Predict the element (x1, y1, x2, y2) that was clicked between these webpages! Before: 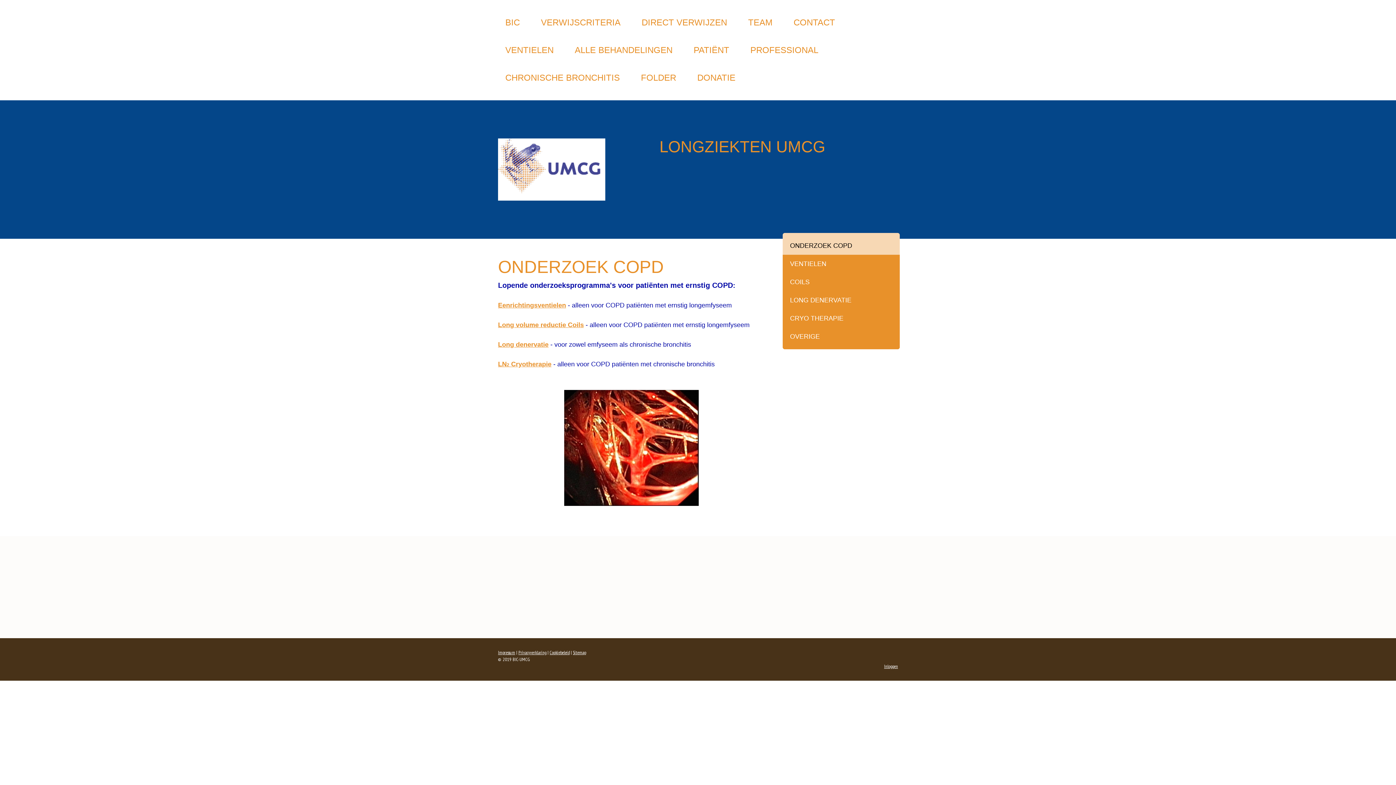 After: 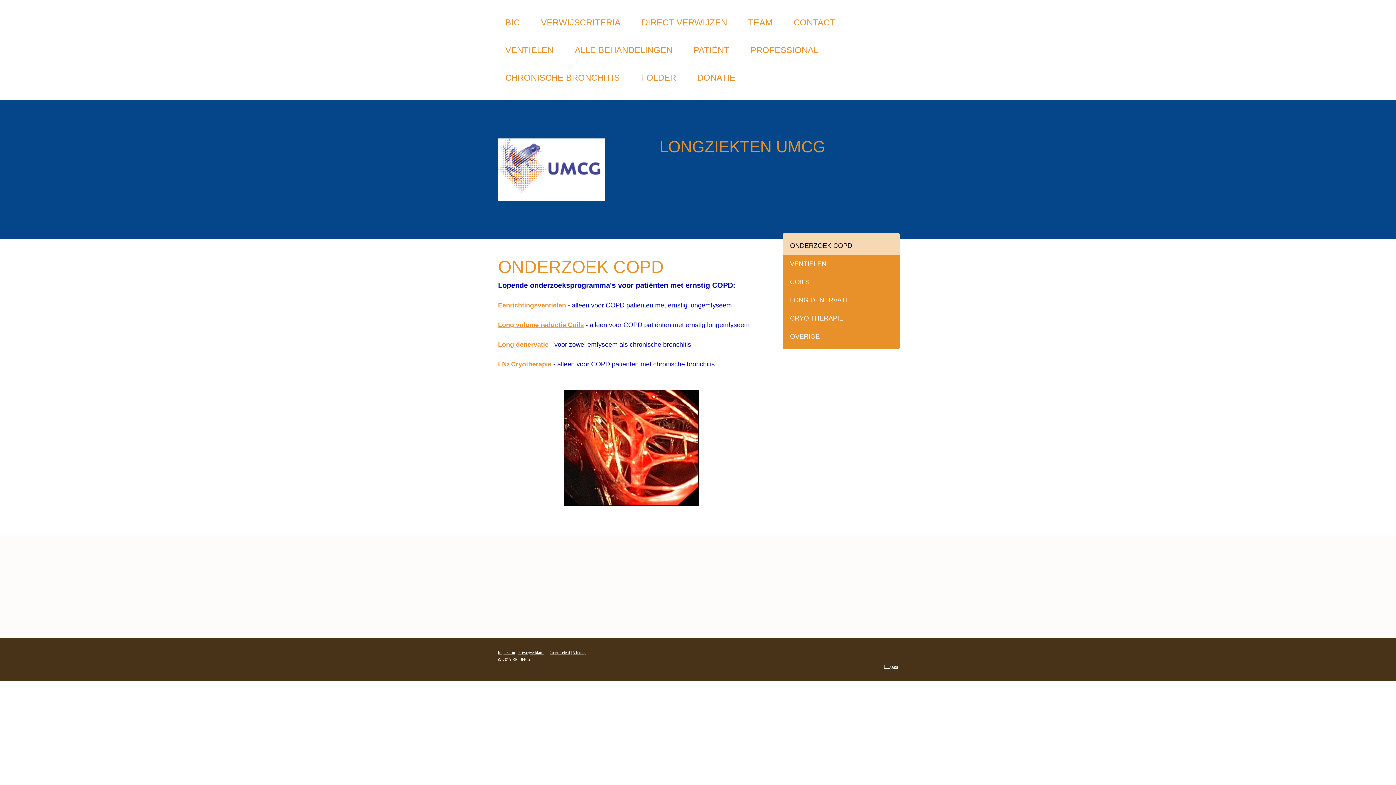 Action: bbox: (782, 233, 900, 254) label: ONDERZOEK COPD